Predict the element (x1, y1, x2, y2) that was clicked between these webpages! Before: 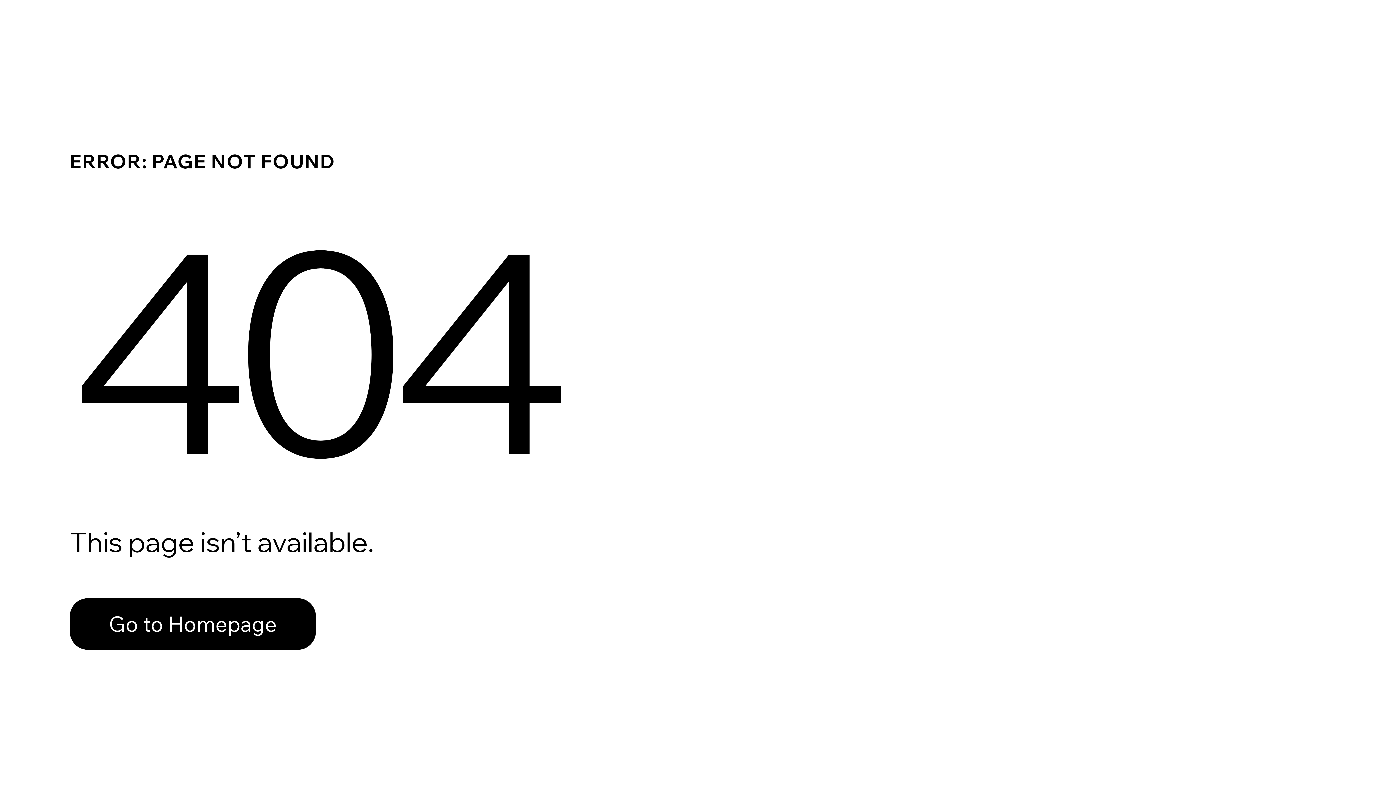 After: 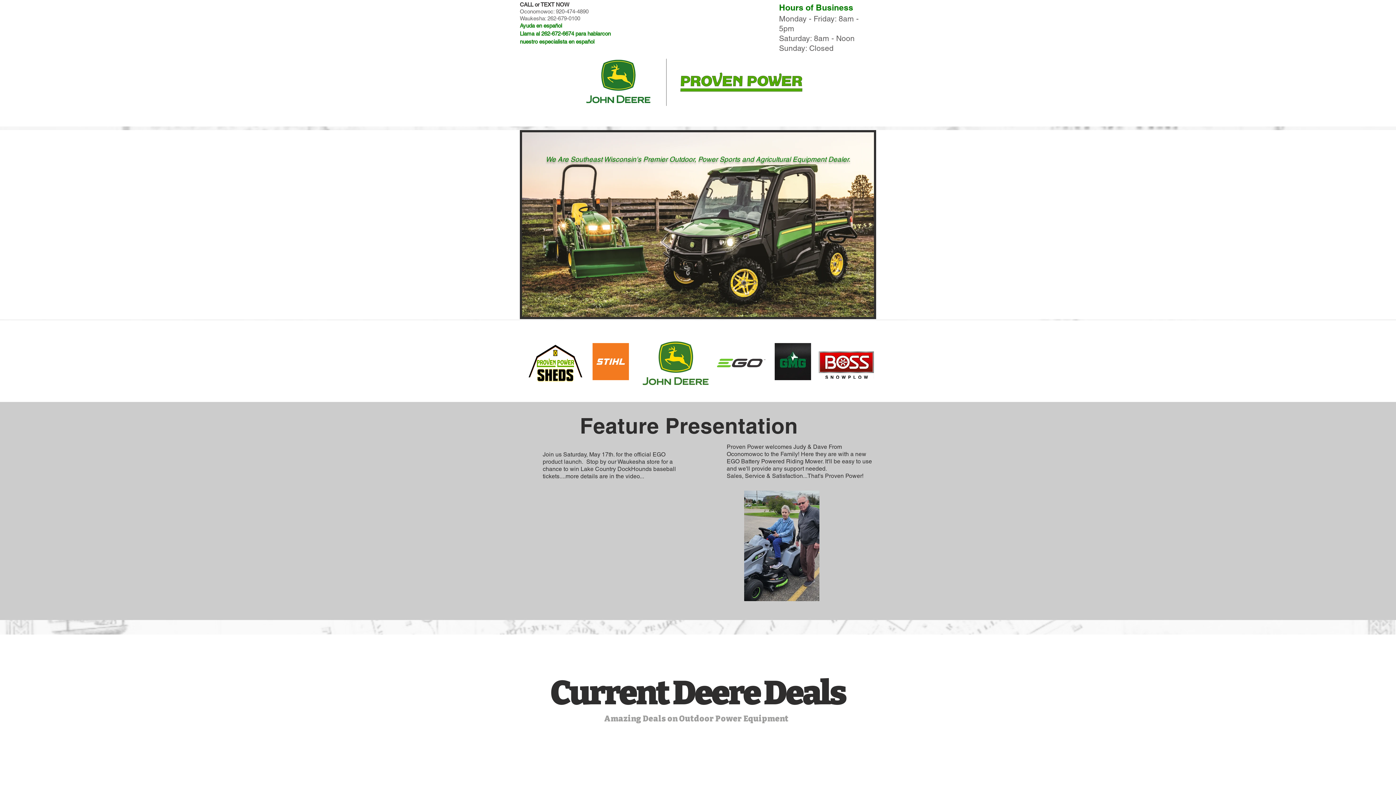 Action: bbox: (69, 582, 768, 659) label: Go to Homepage